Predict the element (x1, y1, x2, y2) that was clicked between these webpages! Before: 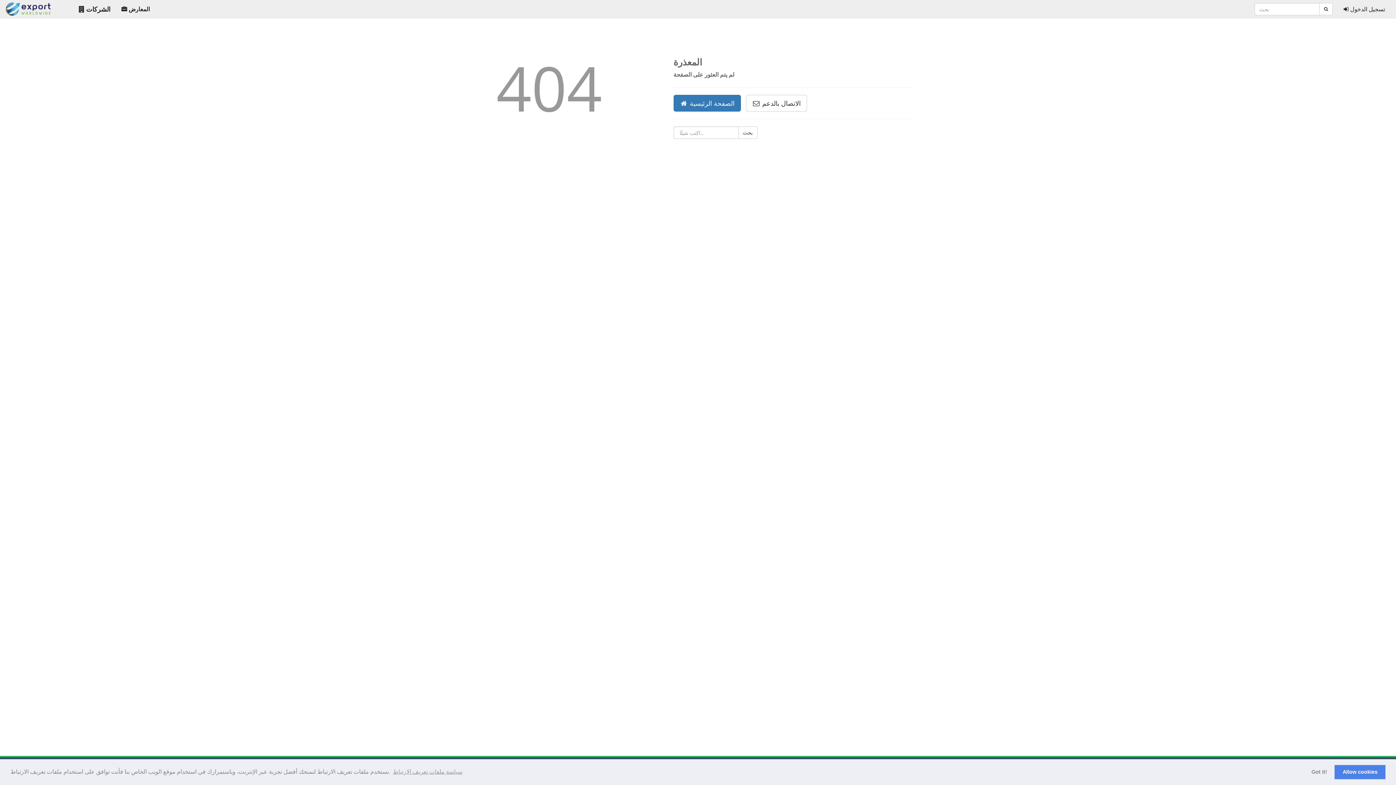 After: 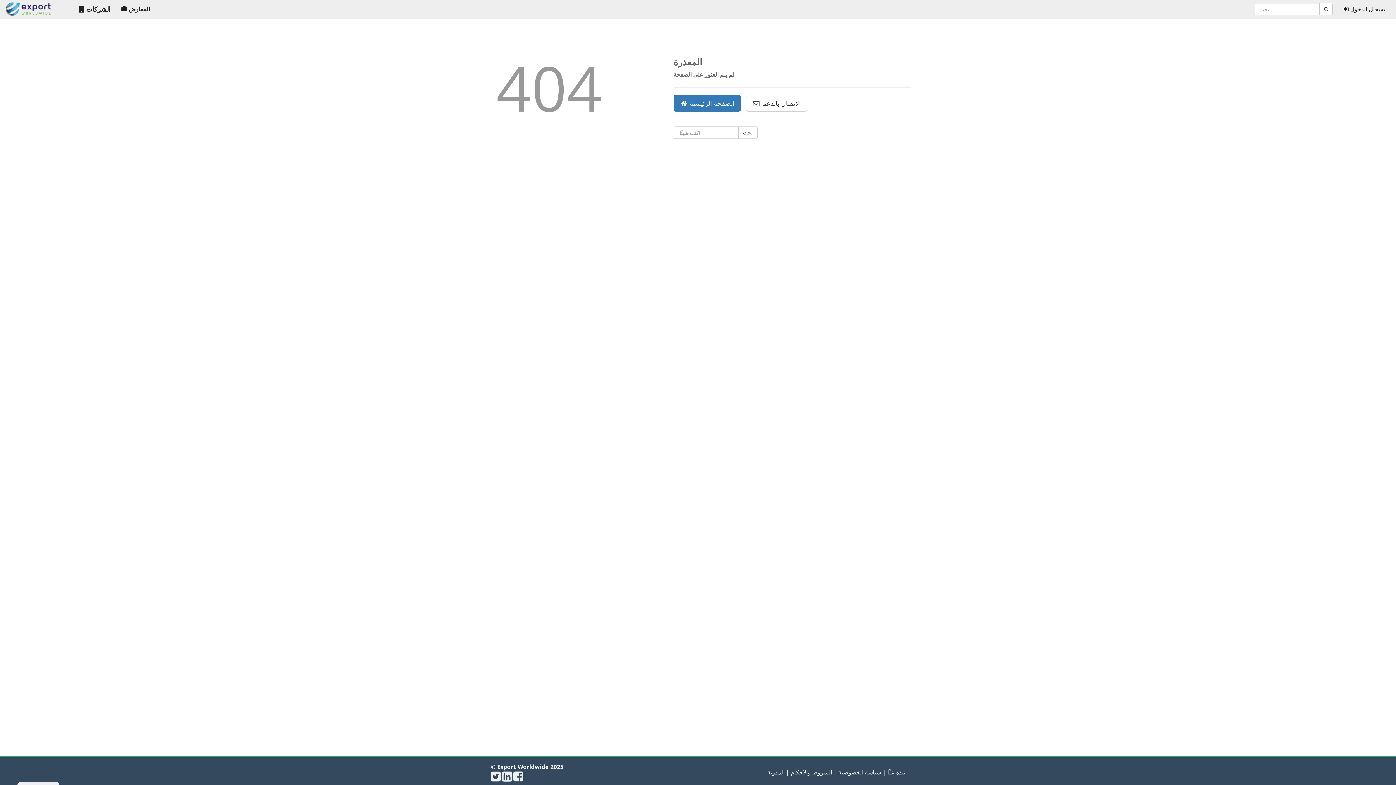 Action: bbox: (1334, 765, 1385, 779) label: allow cookies